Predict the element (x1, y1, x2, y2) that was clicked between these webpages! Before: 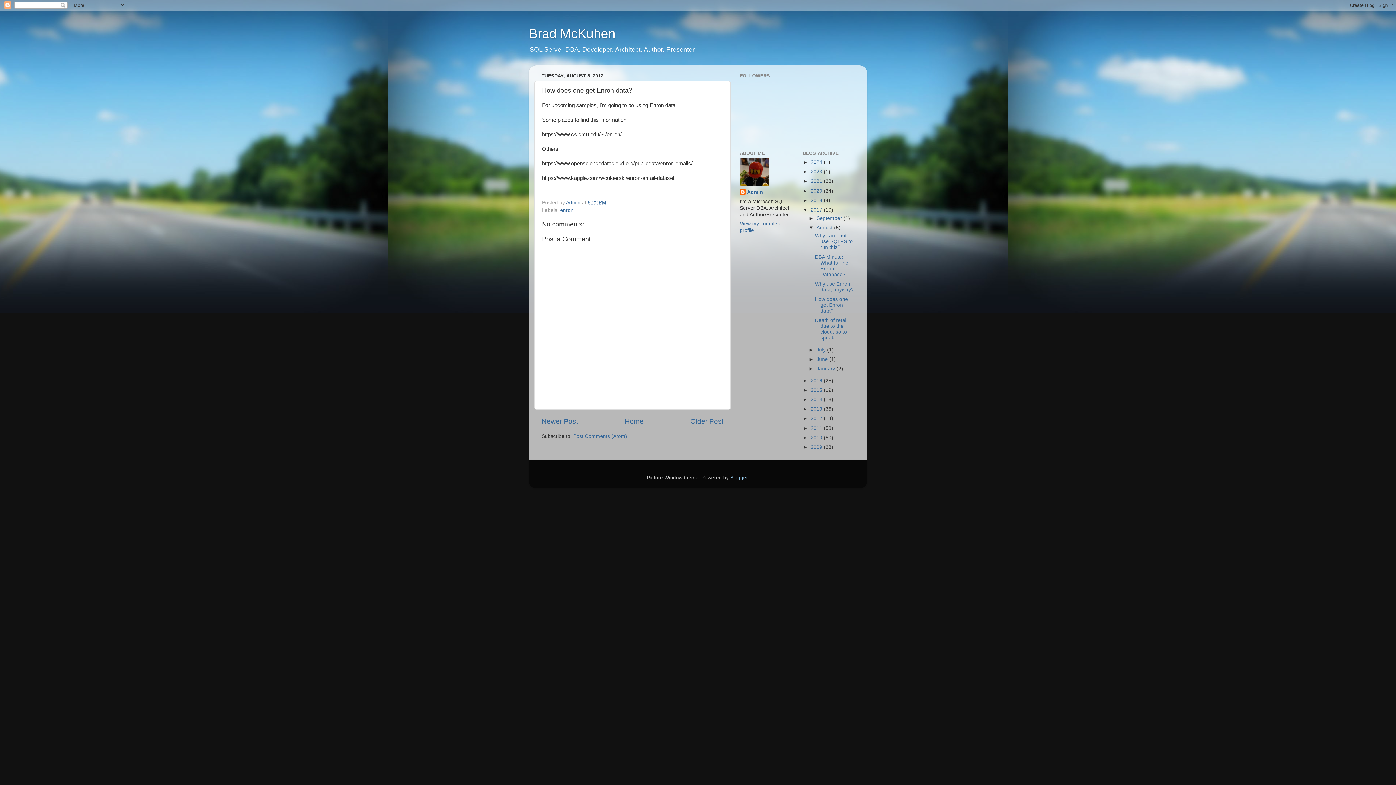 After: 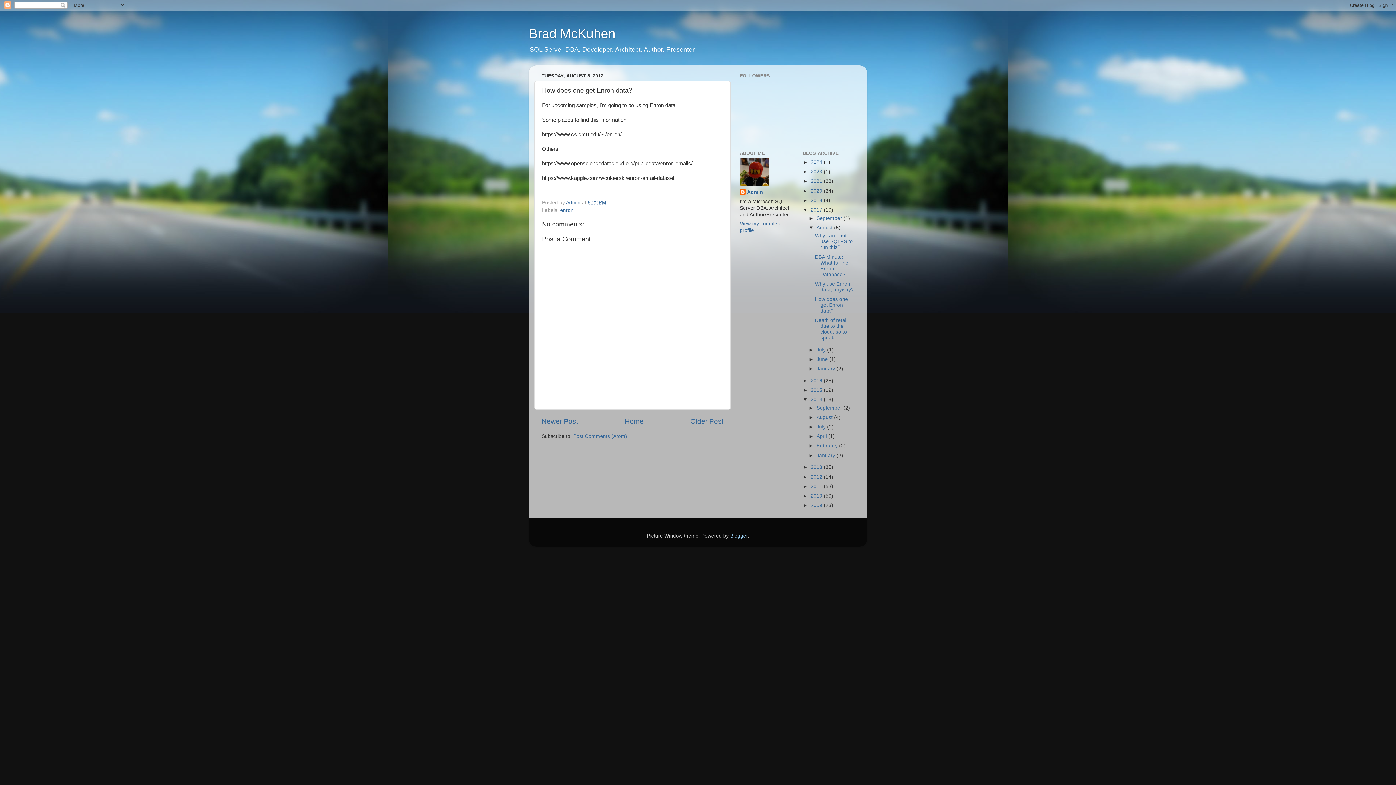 Action: bbox: (802, 397, 810, 402) label: ►  